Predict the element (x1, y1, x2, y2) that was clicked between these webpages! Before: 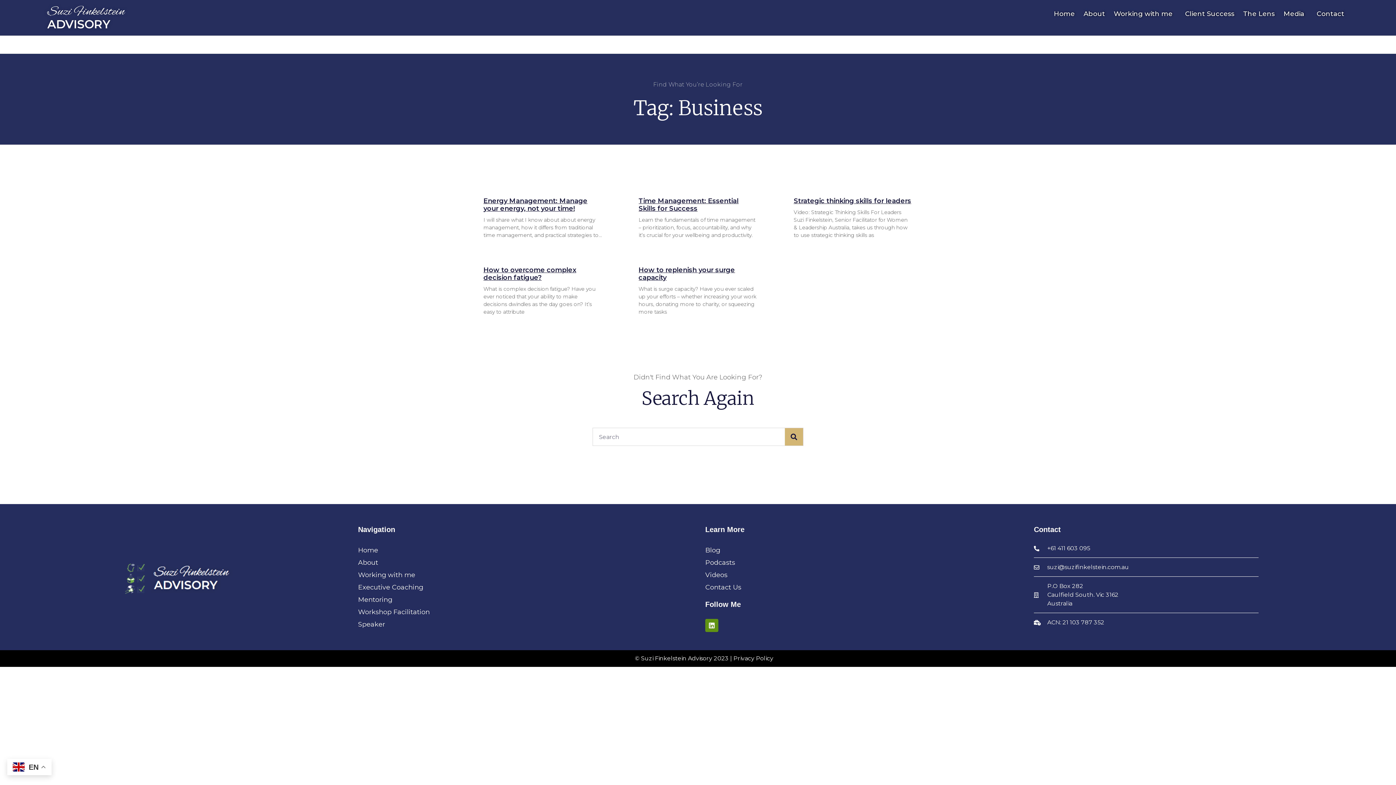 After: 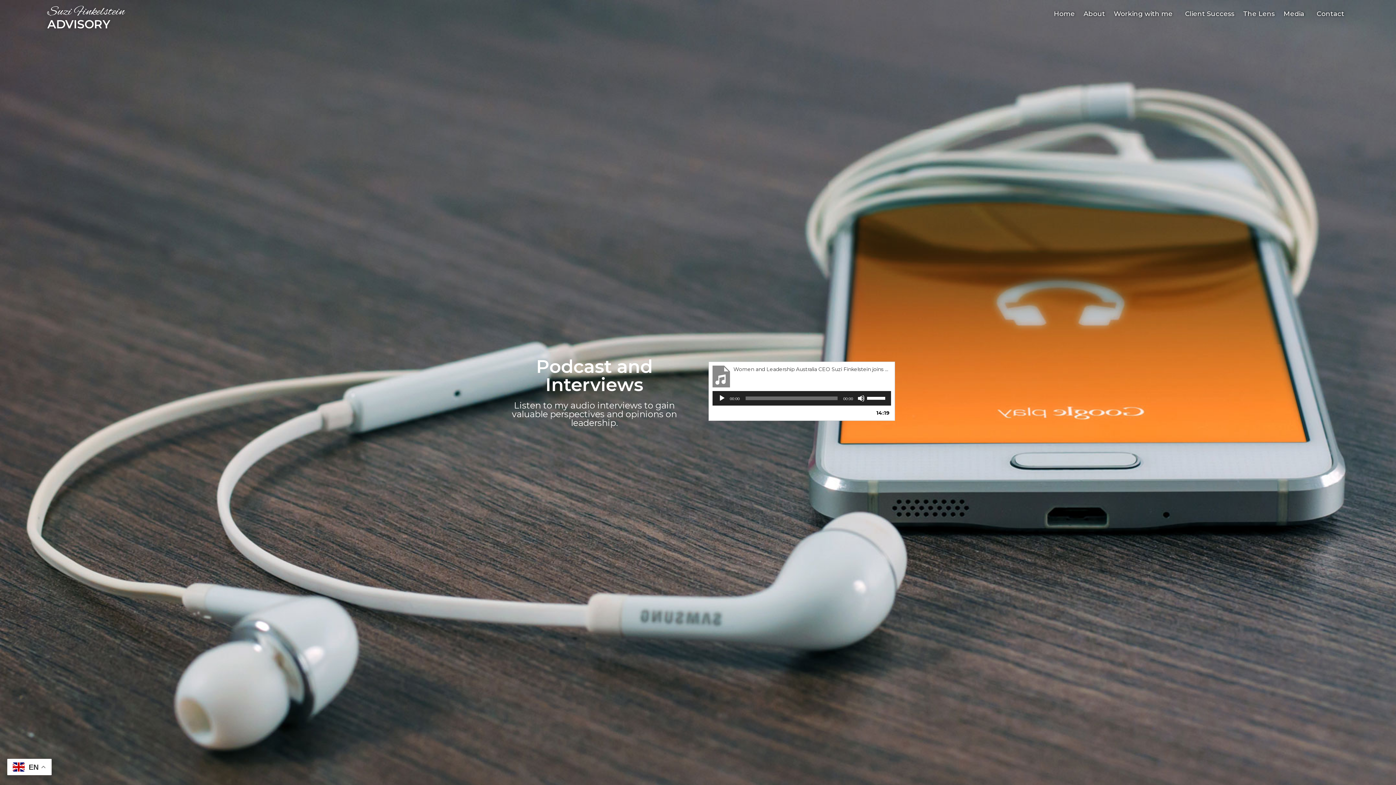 Action: bbox: (705, 556, 1019, 569) label: Podcasts